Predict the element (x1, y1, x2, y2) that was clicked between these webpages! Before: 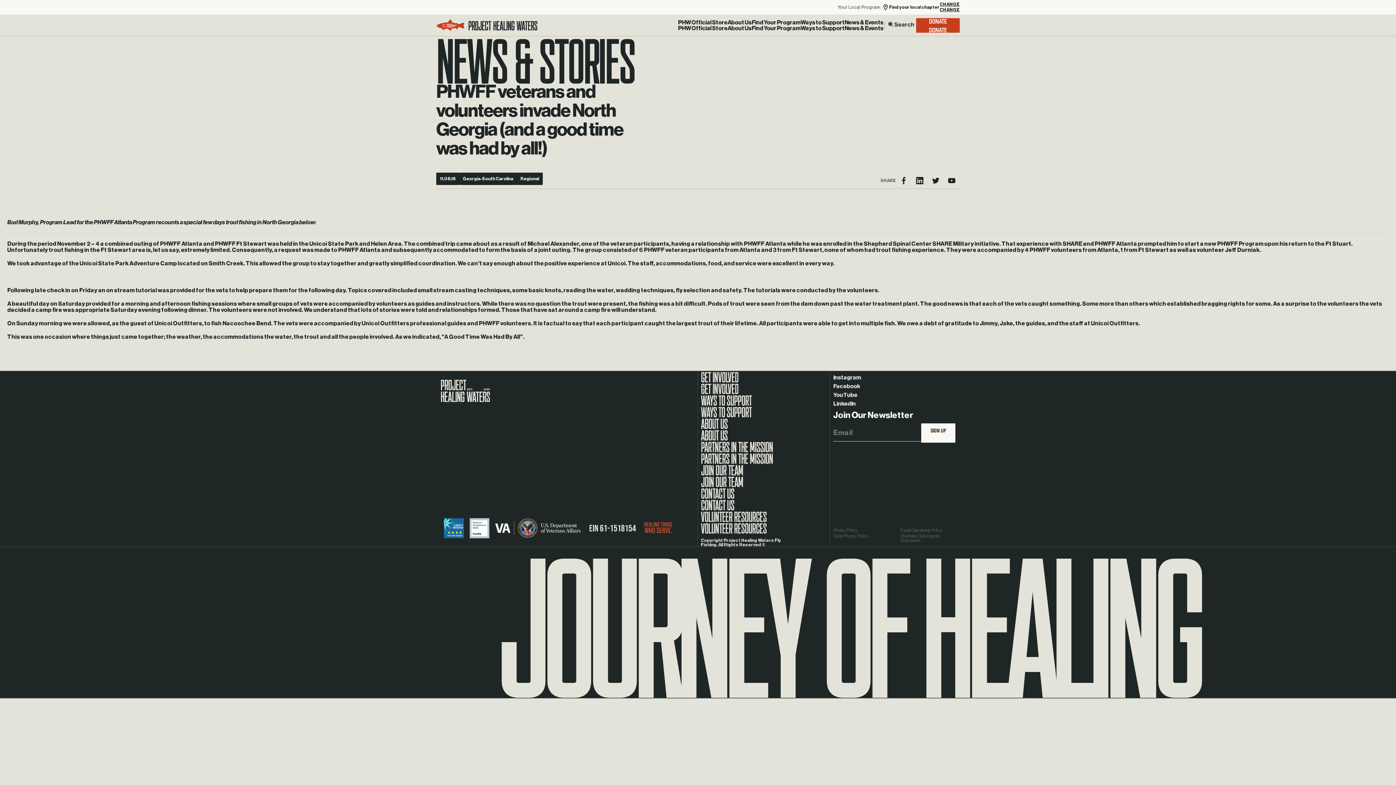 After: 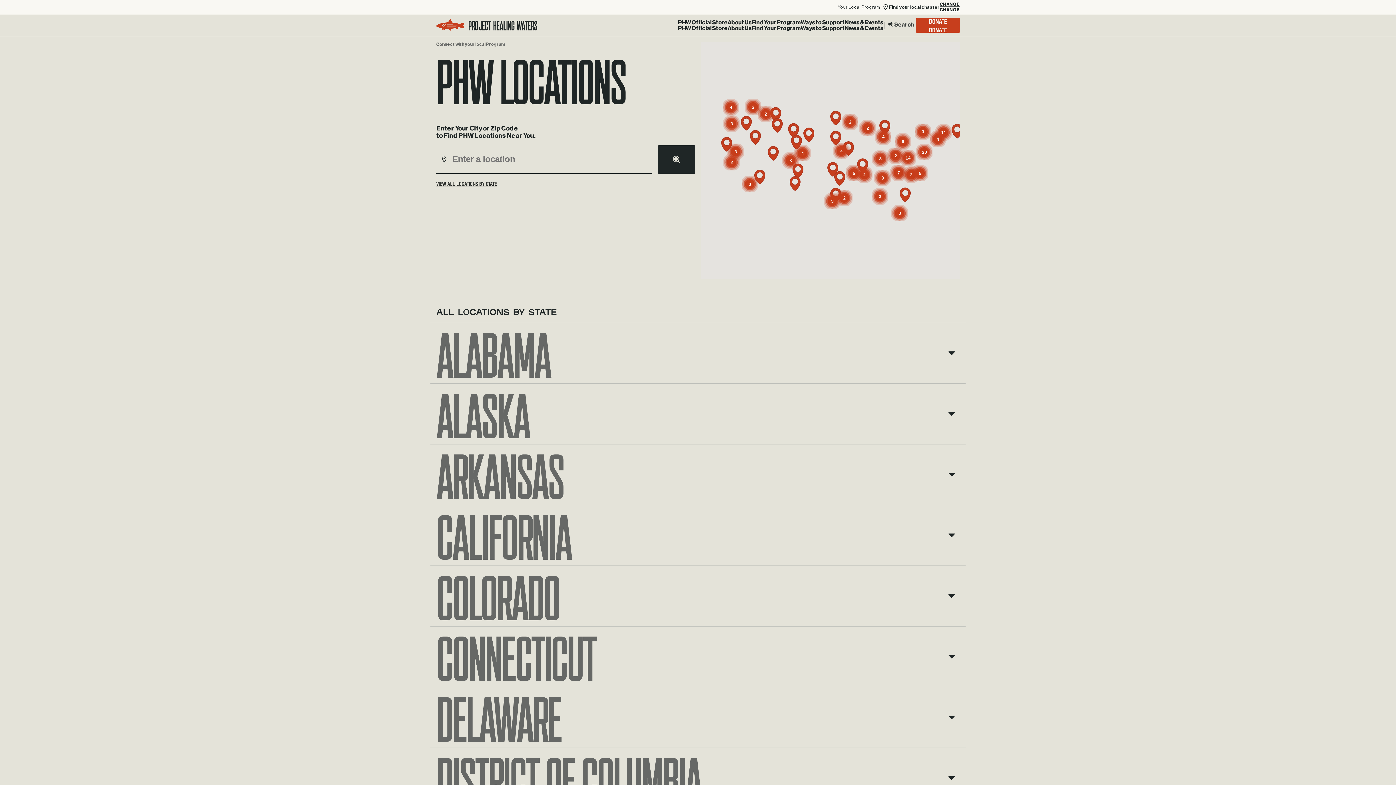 Action: label: Find Your Program bbox: (751, 19, 800, 31)